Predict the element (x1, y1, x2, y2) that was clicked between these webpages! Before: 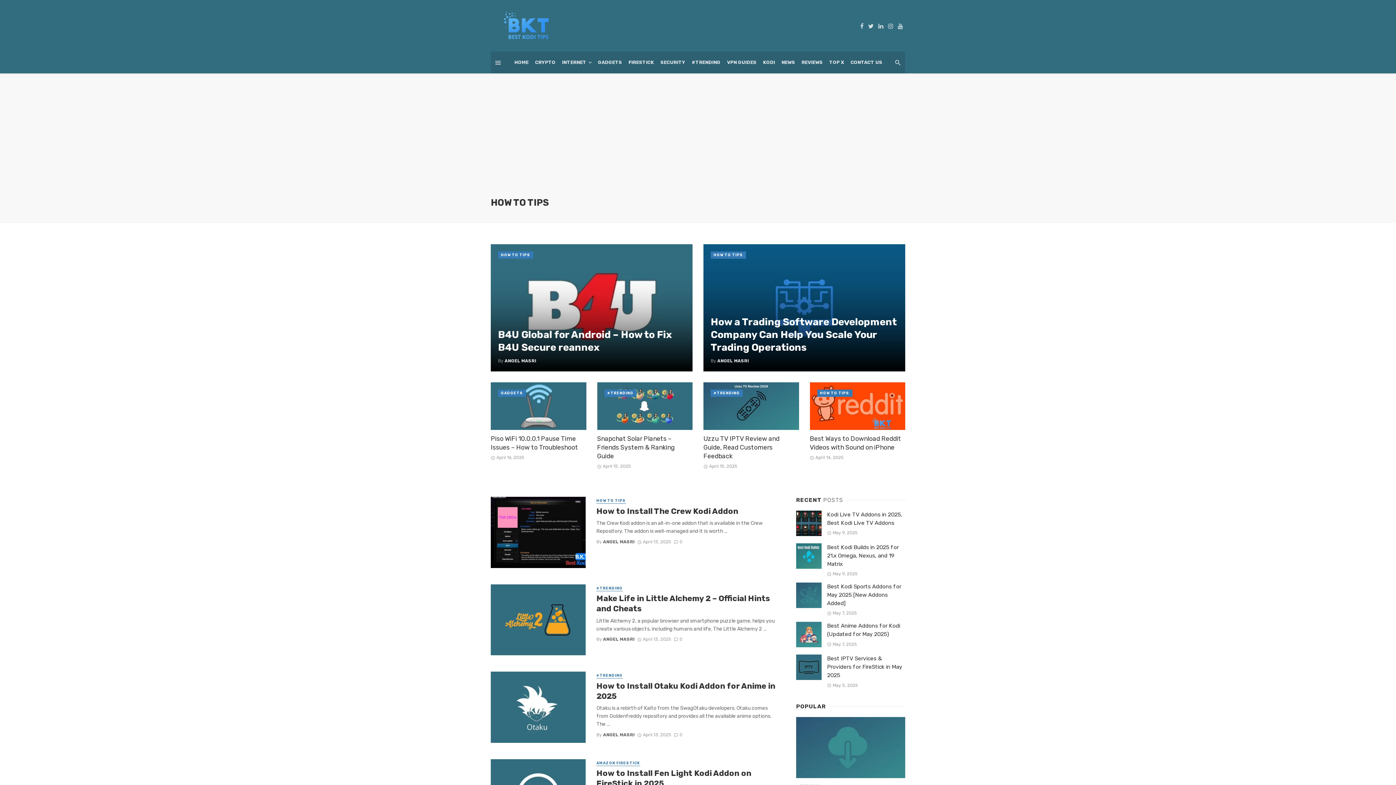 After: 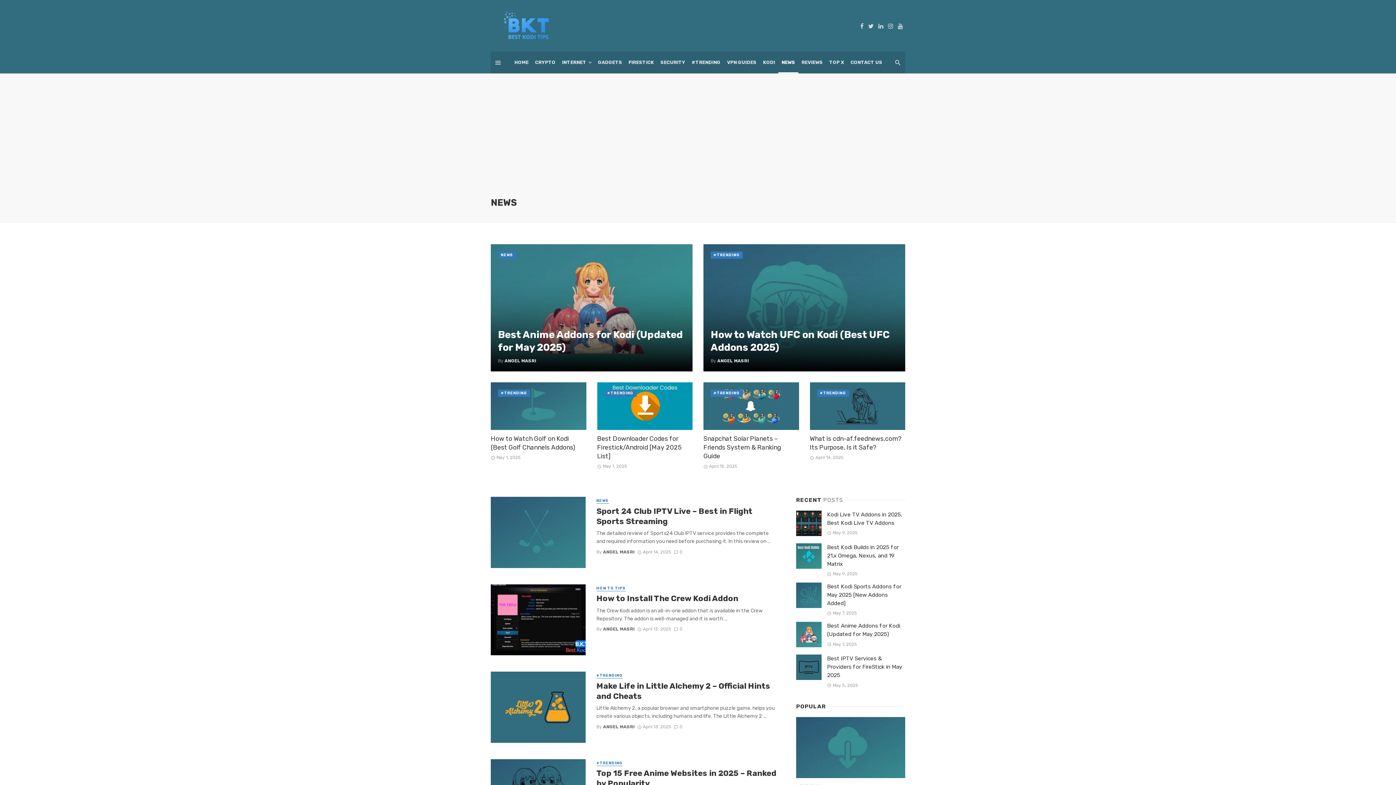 Action: bbox: (778, 51, 798, 73) label: NEWS